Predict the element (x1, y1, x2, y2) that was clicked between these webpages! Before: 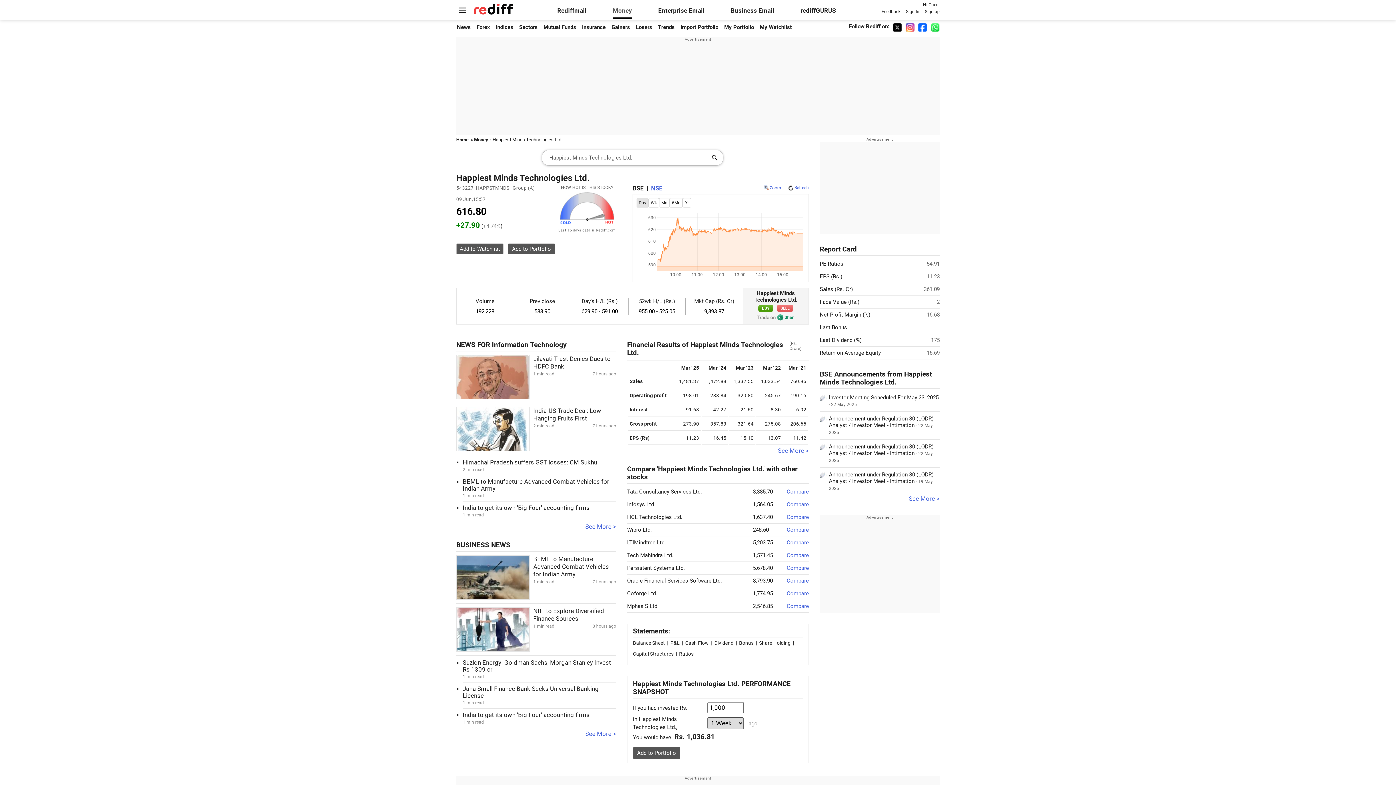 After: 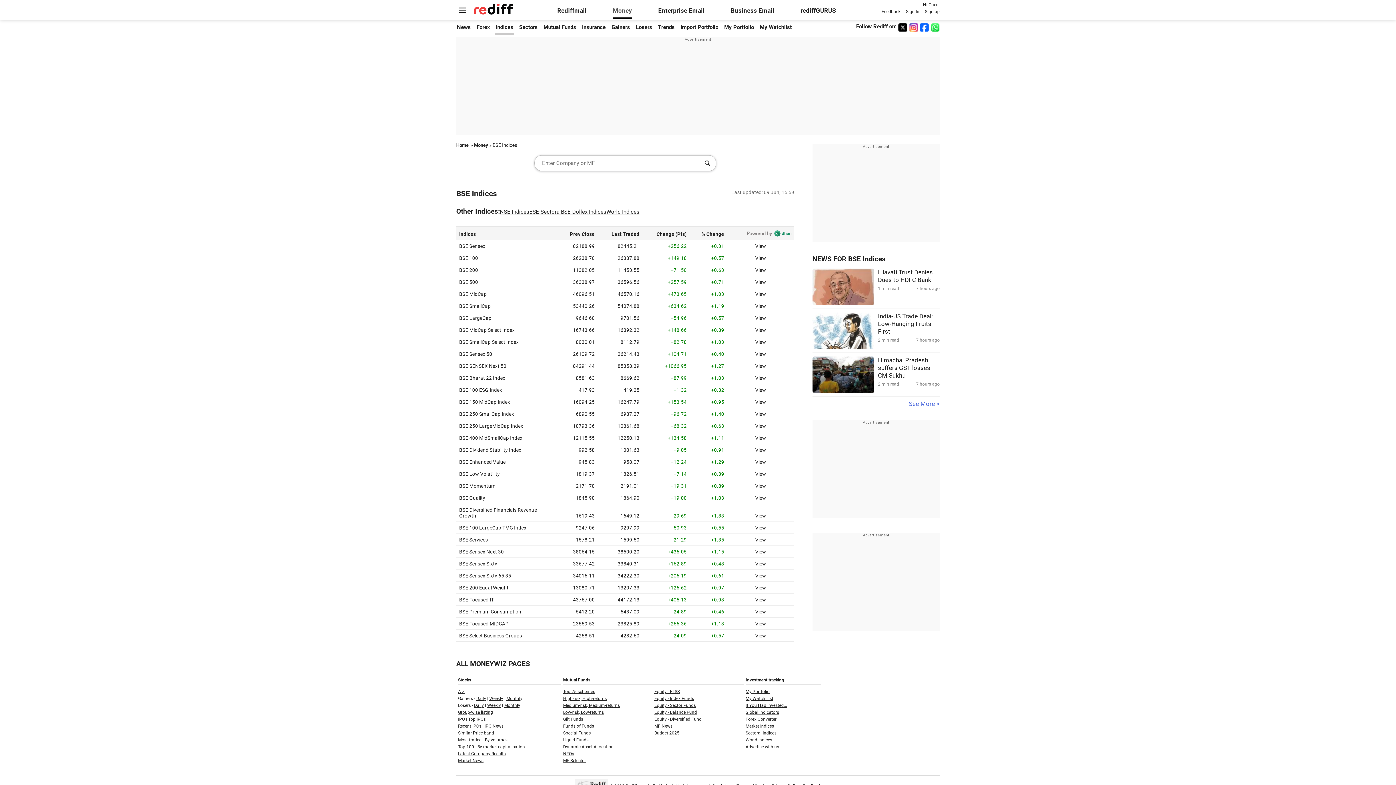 Action: label: Indices bbox: (496, 24, 513, 30)